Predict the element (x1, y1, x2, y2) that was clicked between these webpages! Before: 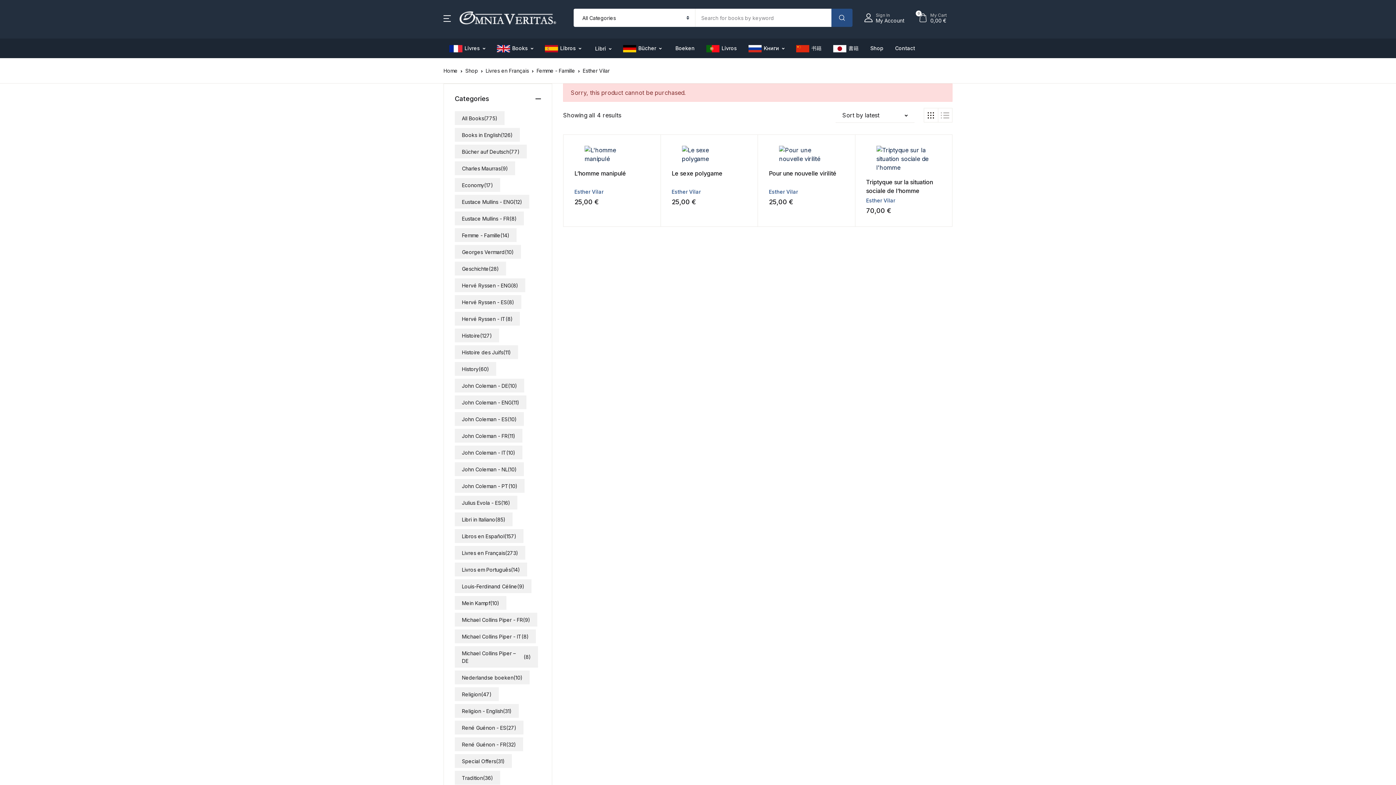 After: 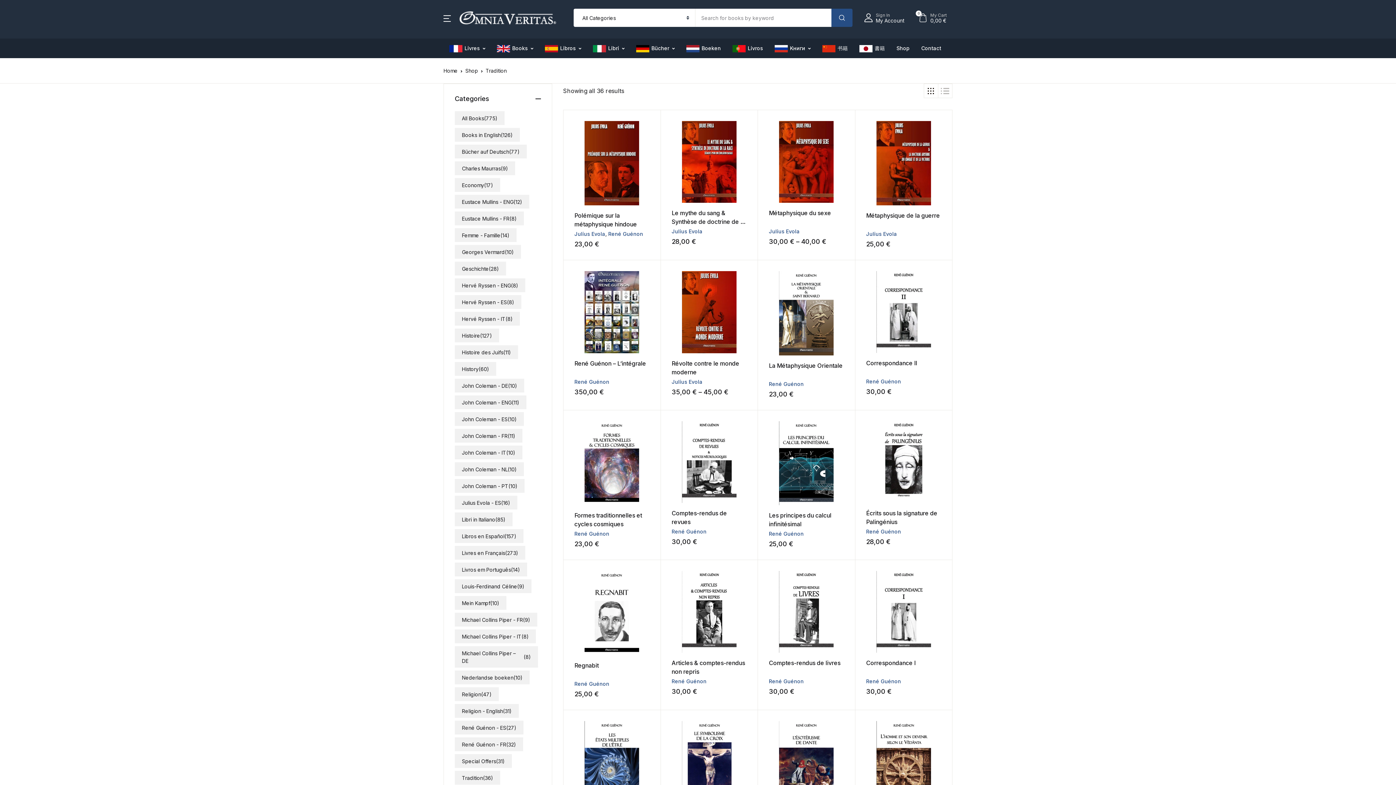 Action: label: Tradition (36 items) bbox: (454, 771, 500, 785)